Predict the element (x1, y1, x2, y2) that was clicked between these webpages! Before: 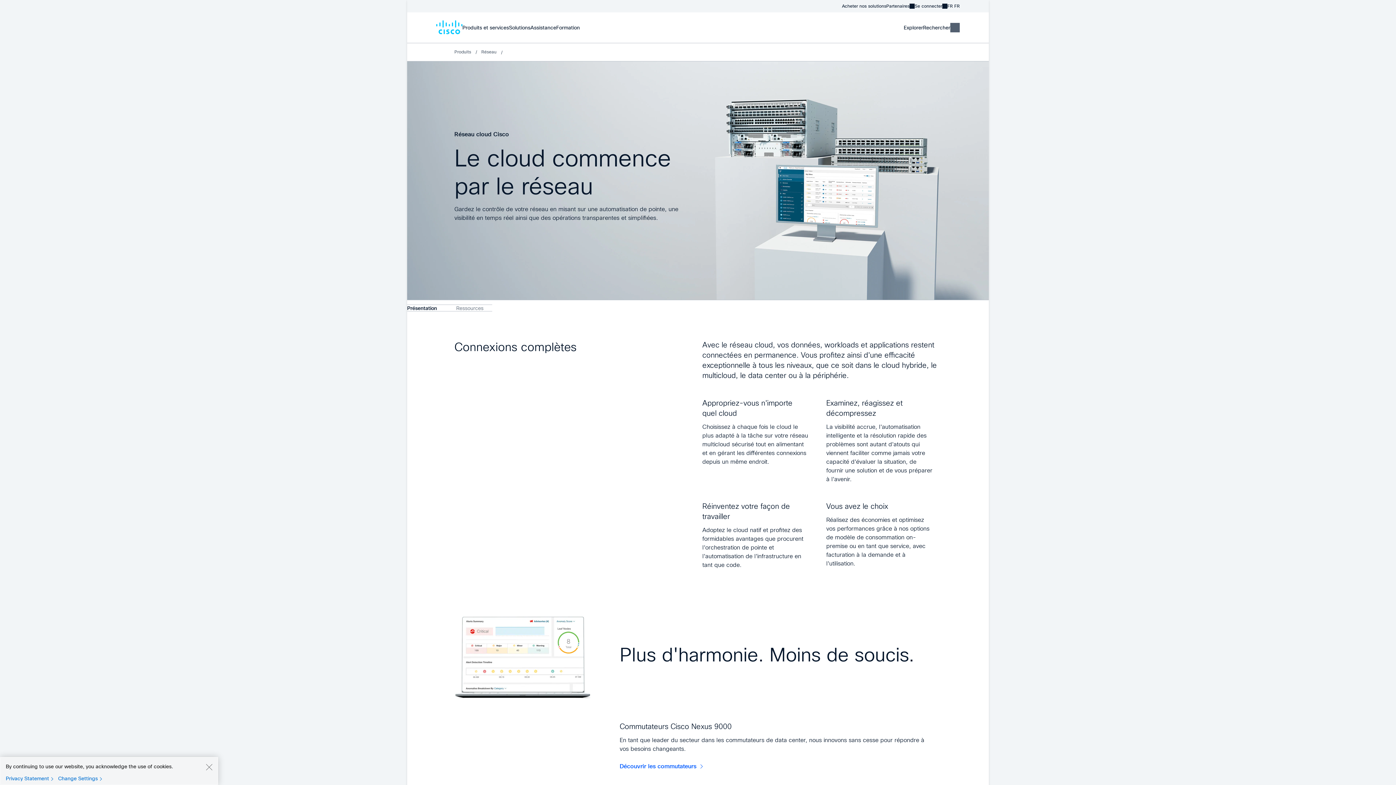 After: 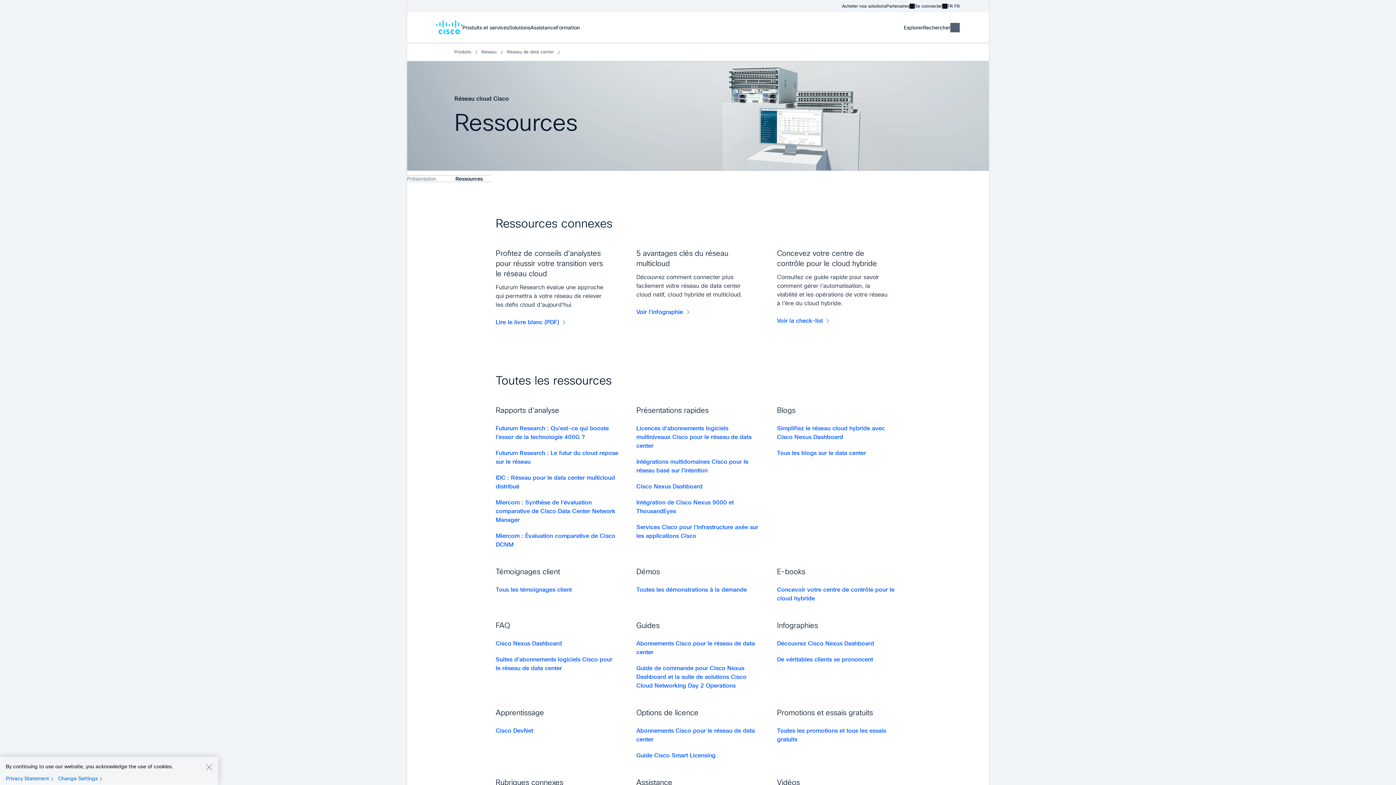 Action: bbox: (456, 304, 483, 311) label: Ressources